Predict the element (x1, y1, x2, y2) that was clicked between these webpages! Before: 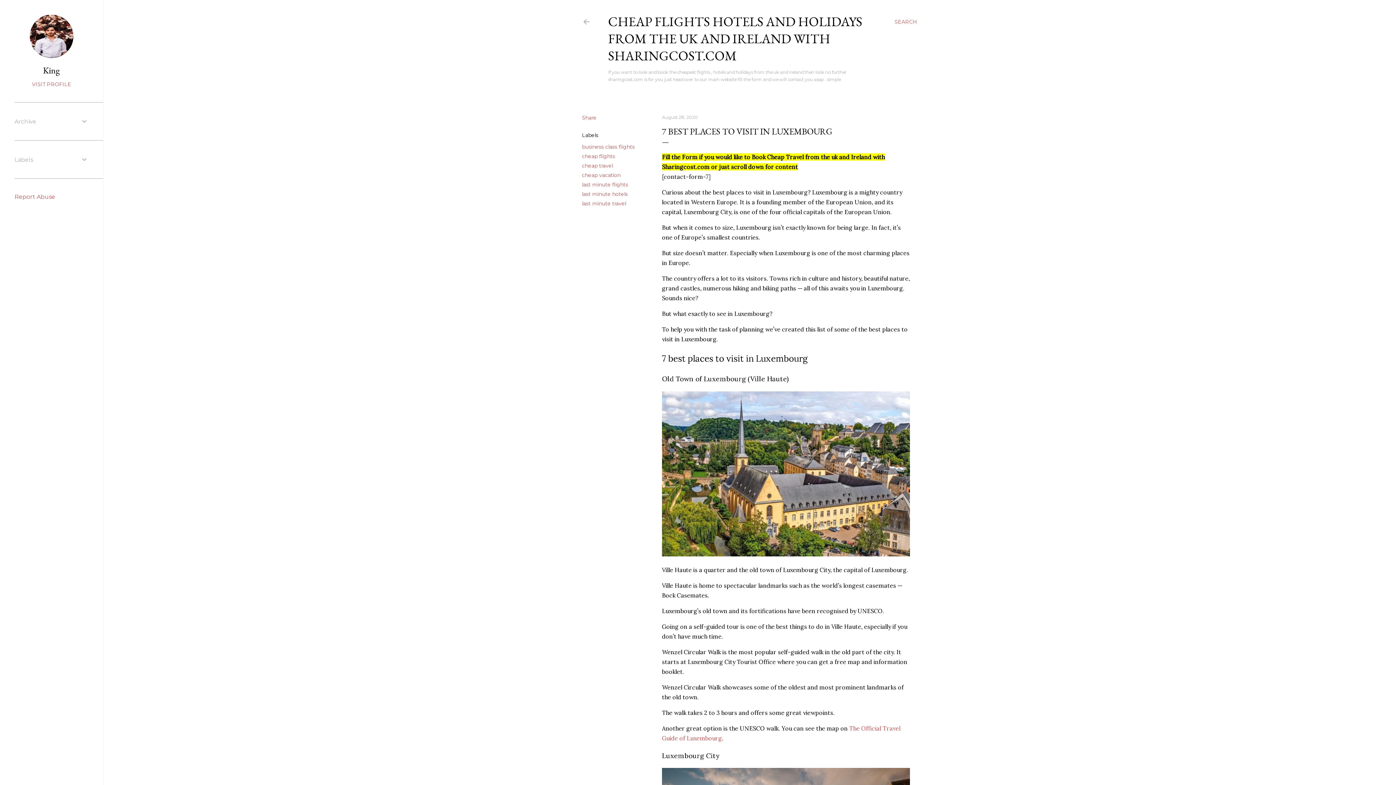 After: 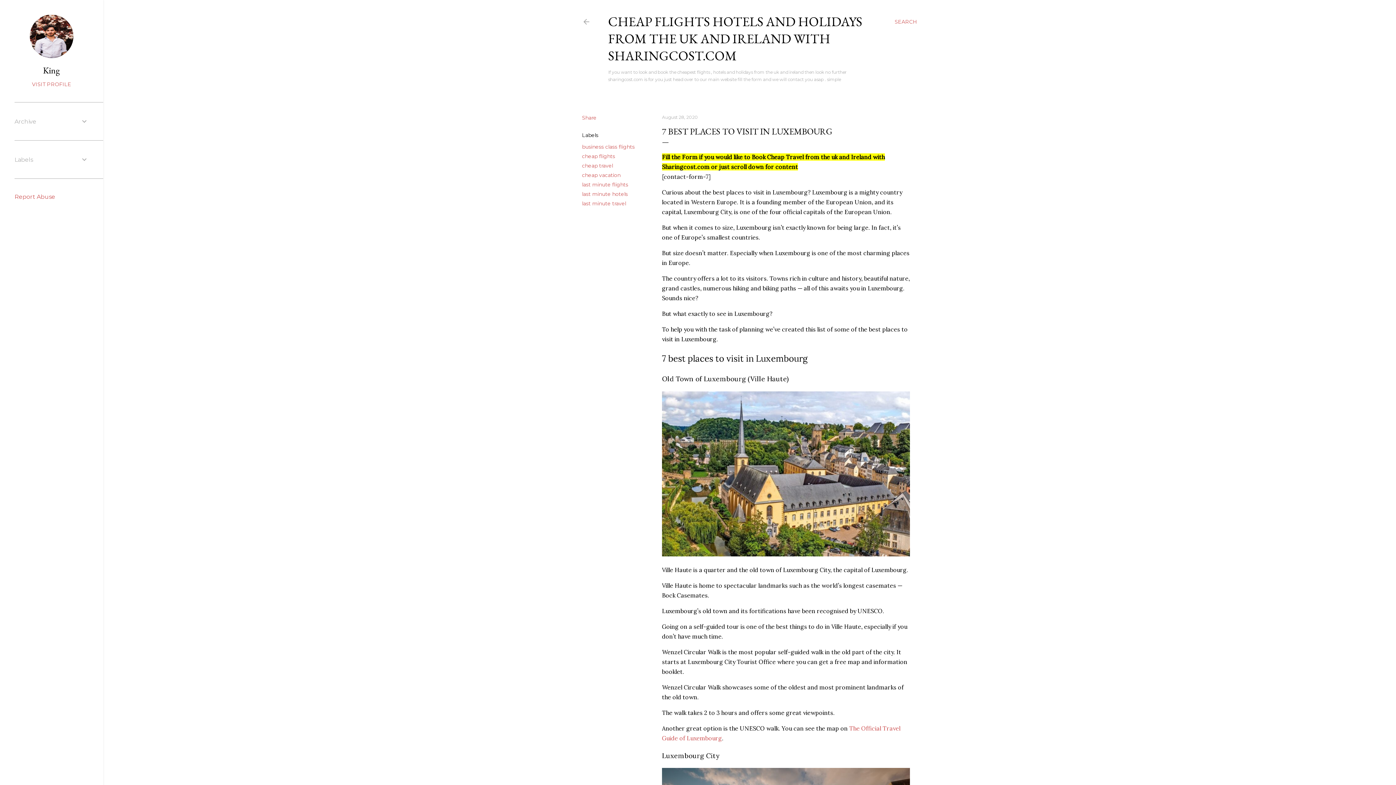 Action: label: Report Abuse bbox: (14, 193, 55, 200)